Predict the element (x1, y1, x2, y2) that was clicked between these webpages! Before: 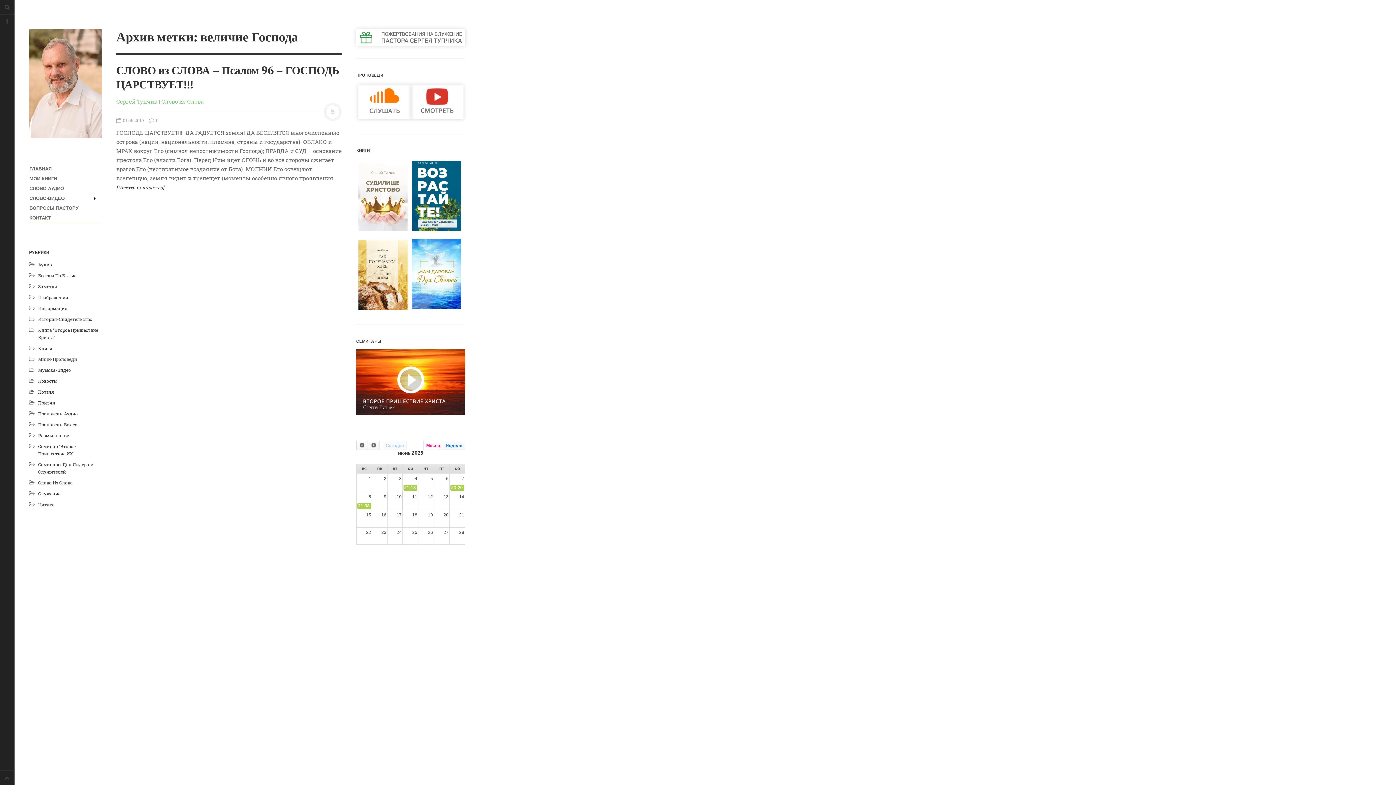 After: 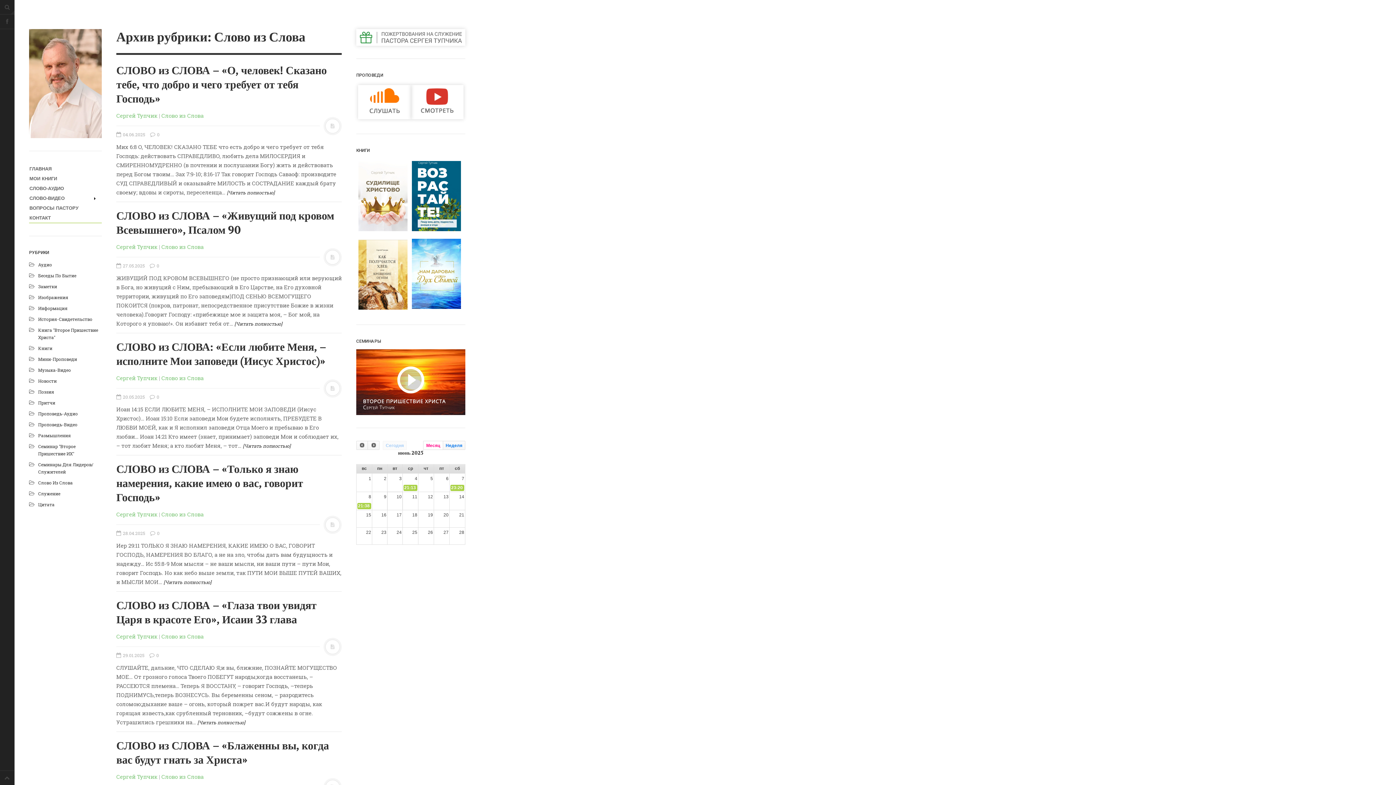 Action: bbox: (161, 97, 203, 104) label: Слово из Слова